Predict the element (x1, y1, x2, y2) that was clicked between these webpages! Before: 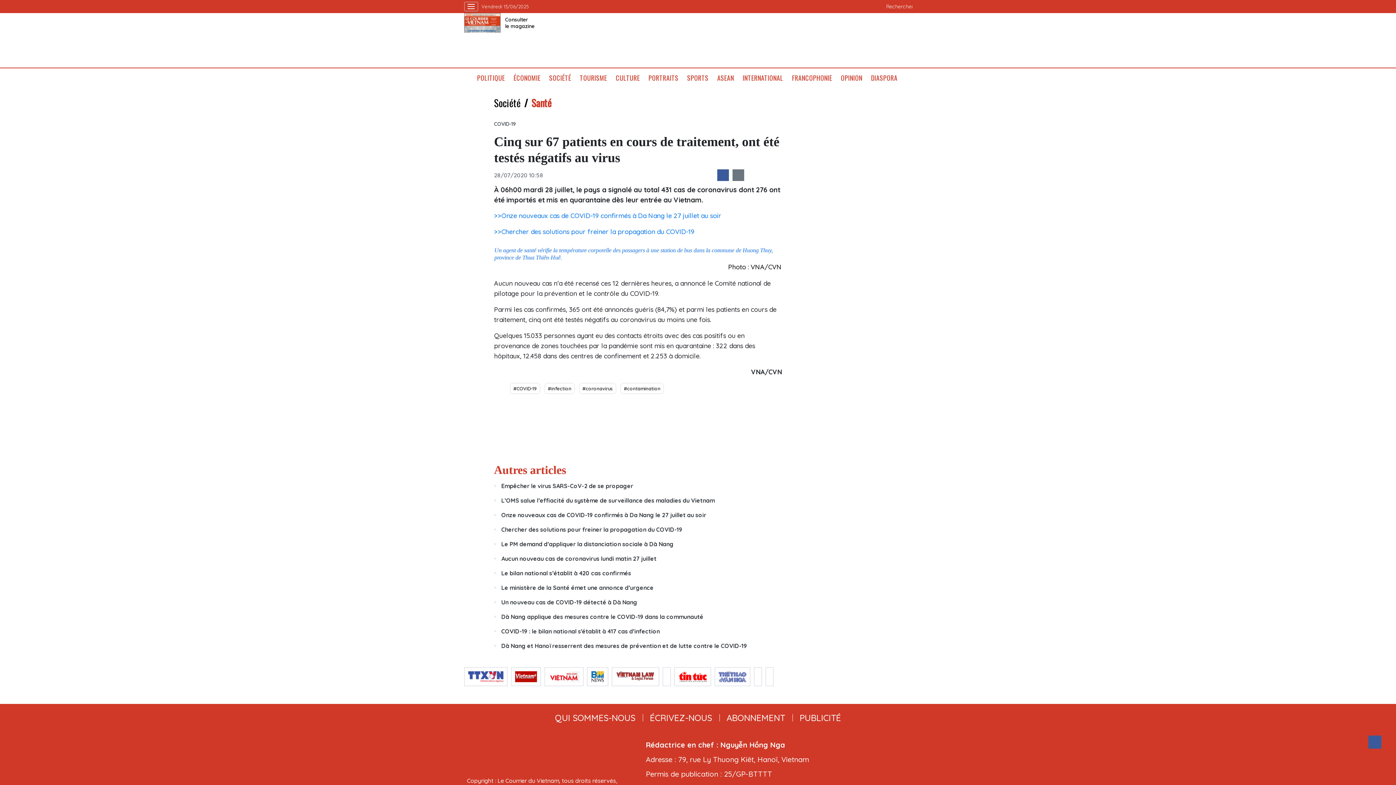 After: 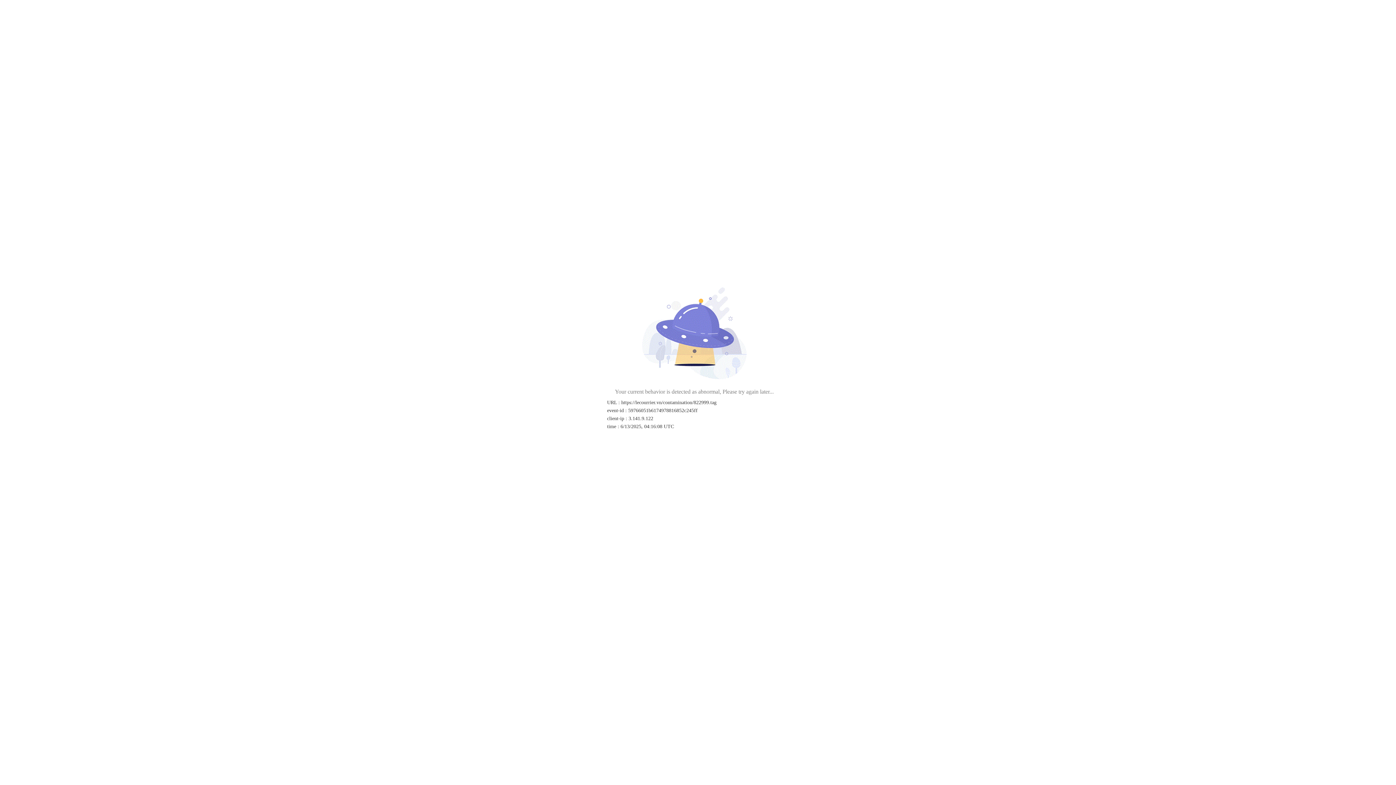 Action: label: #contamination bbox: (620, 383, 664, 394)